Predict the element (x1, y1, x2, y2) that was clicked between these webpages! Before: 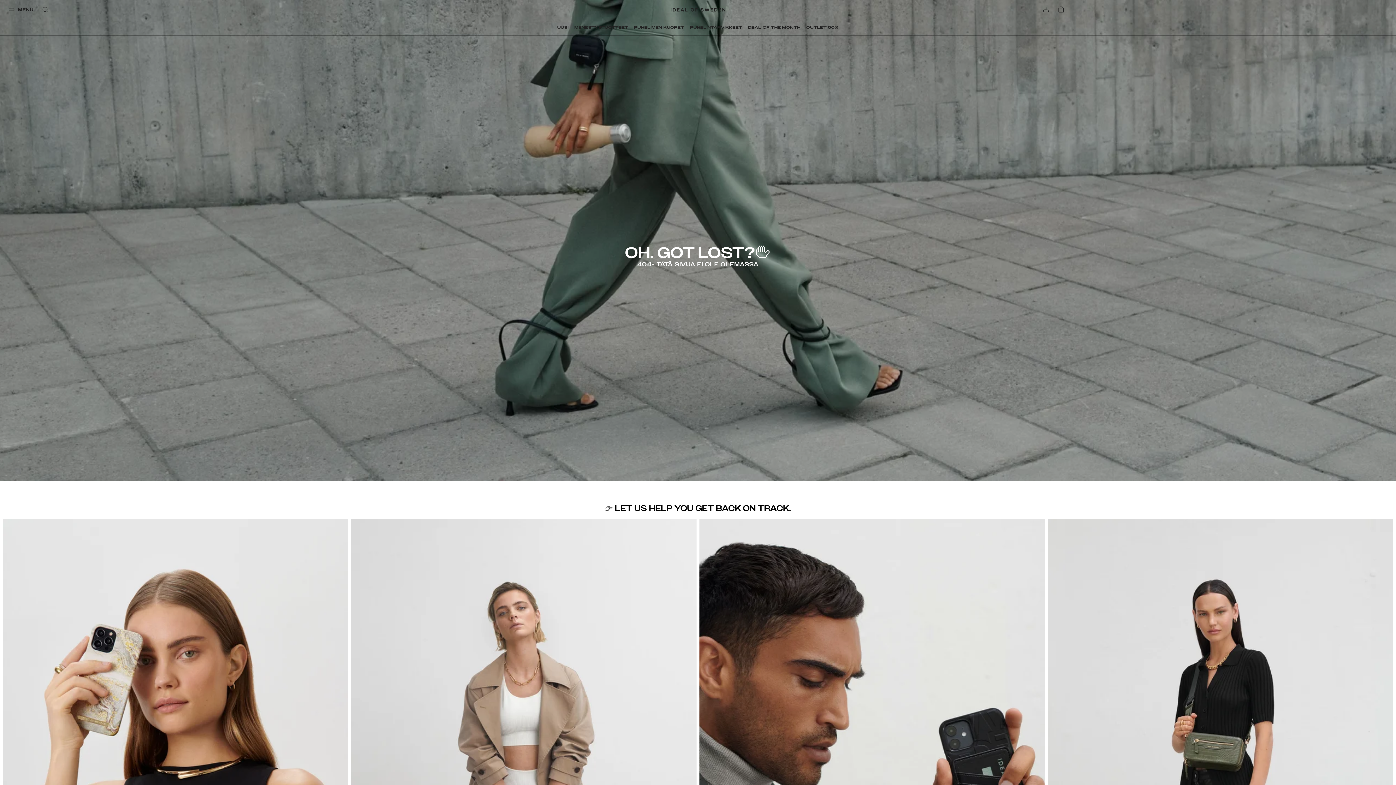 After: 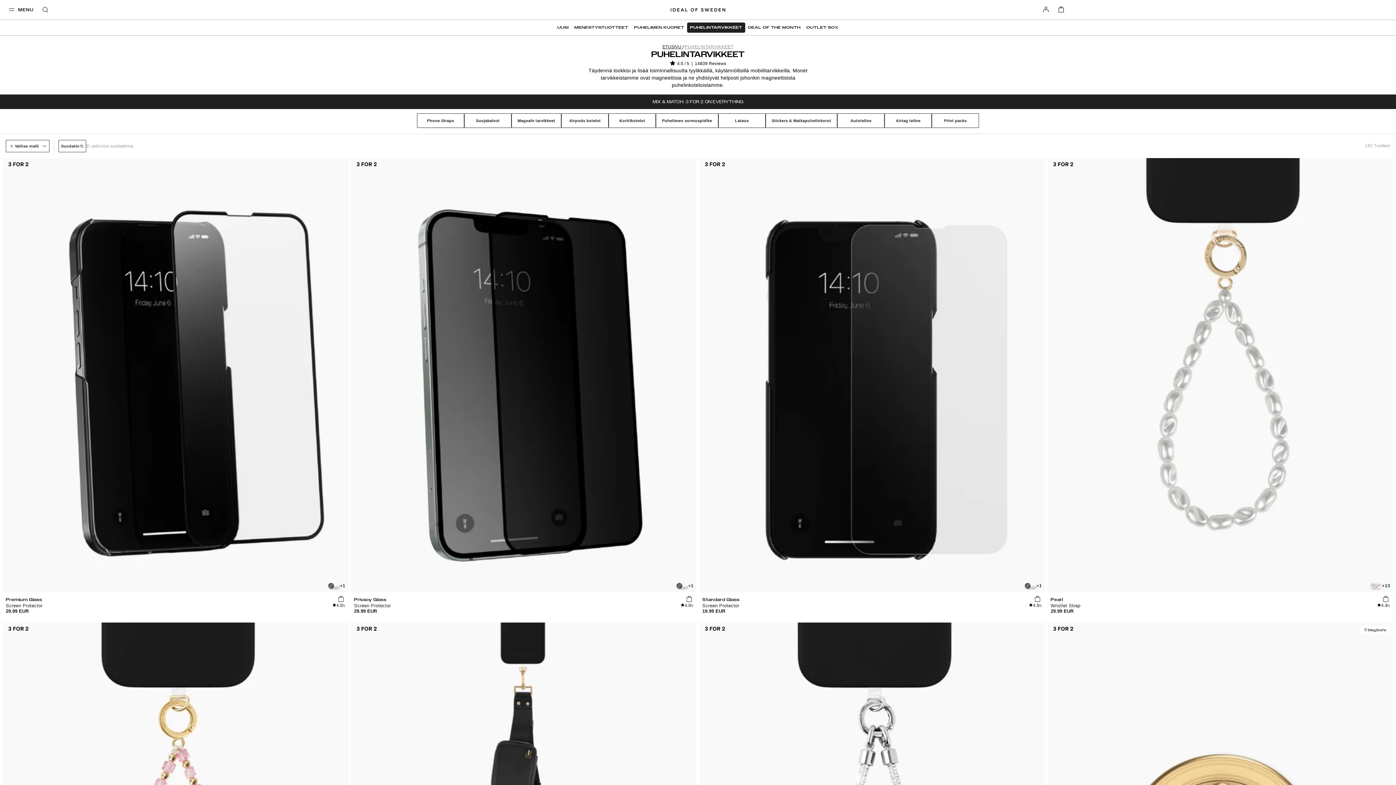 Action: label: PUHELINTARVIKKEET bbox: (687, 22, 745, 32)